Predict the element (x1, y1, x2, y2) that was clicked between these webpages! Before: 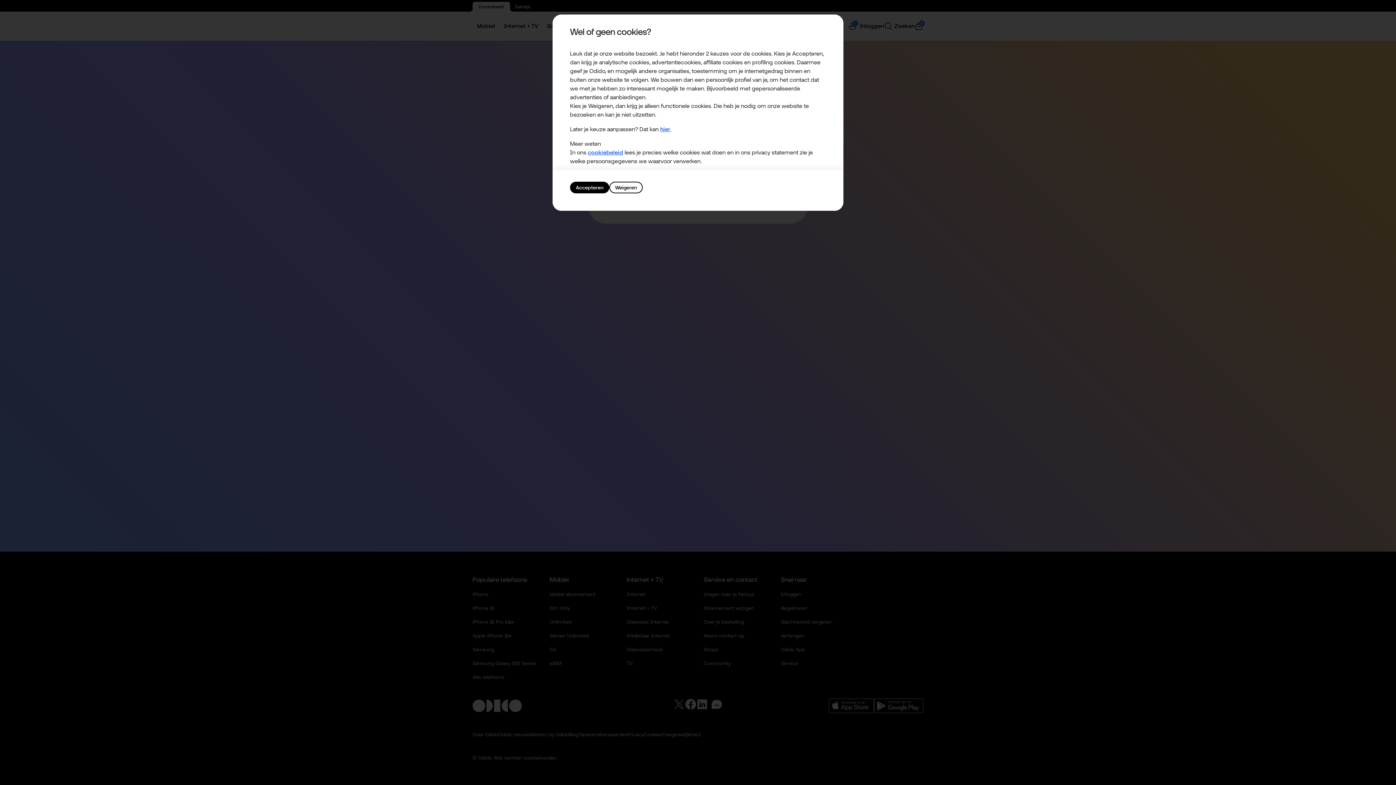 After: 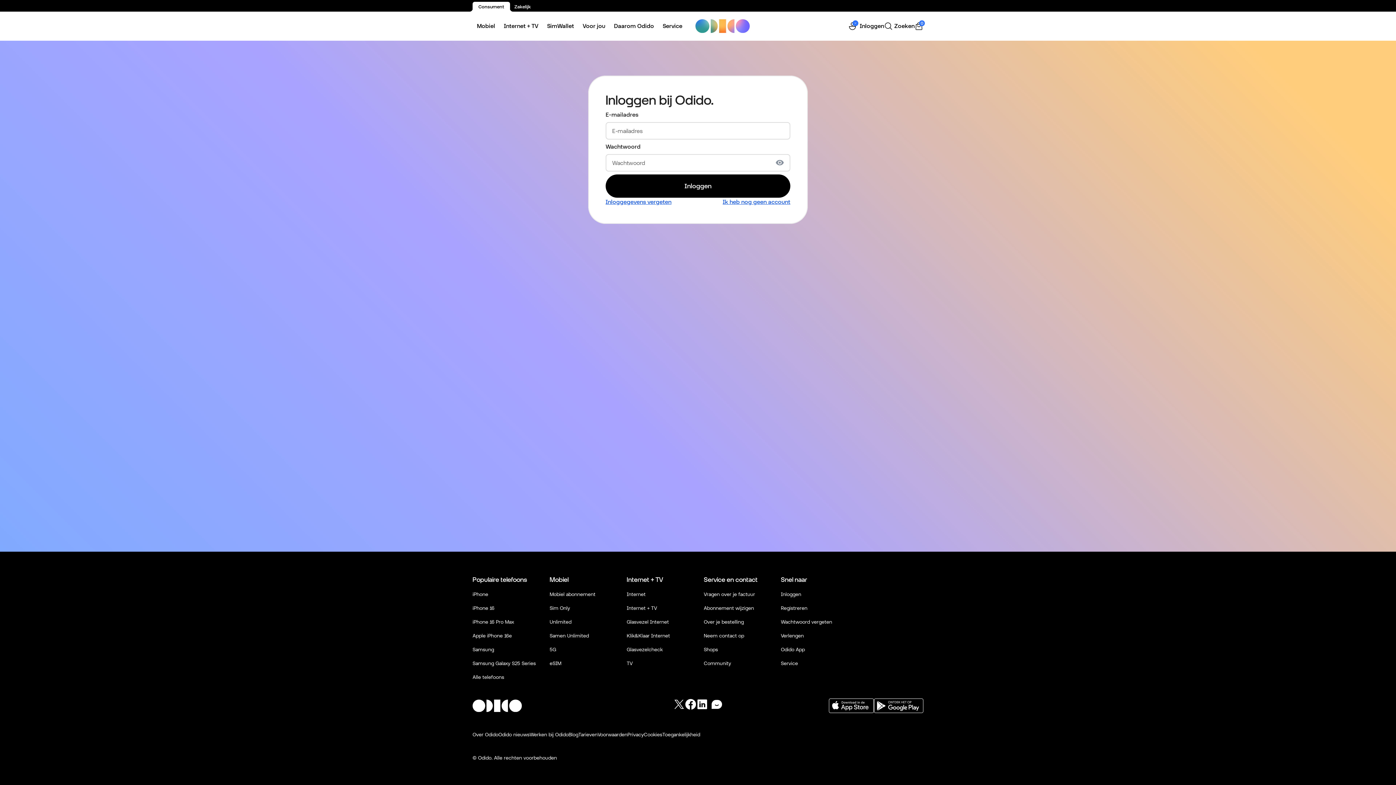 Action: bbox: (609, 181, 642, 193) label: Weigeren